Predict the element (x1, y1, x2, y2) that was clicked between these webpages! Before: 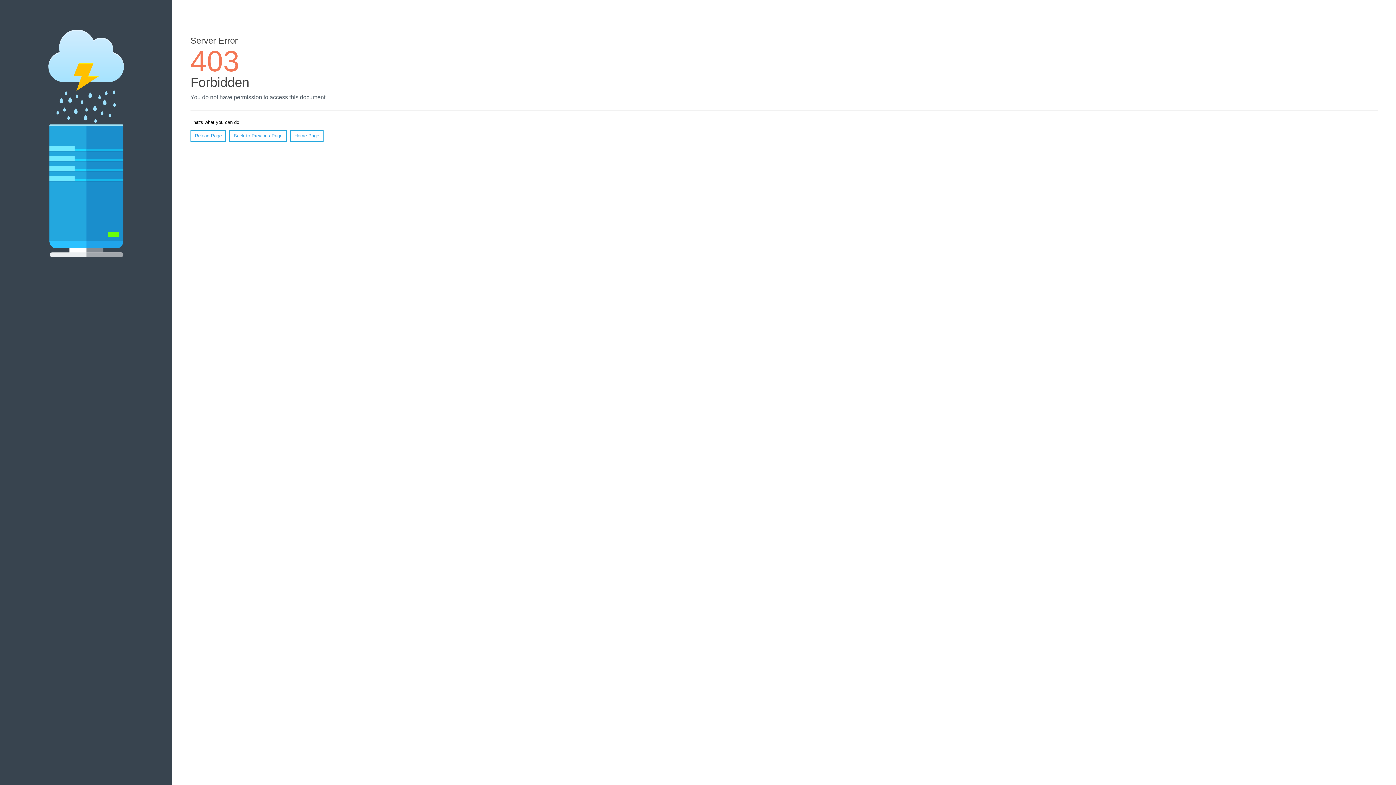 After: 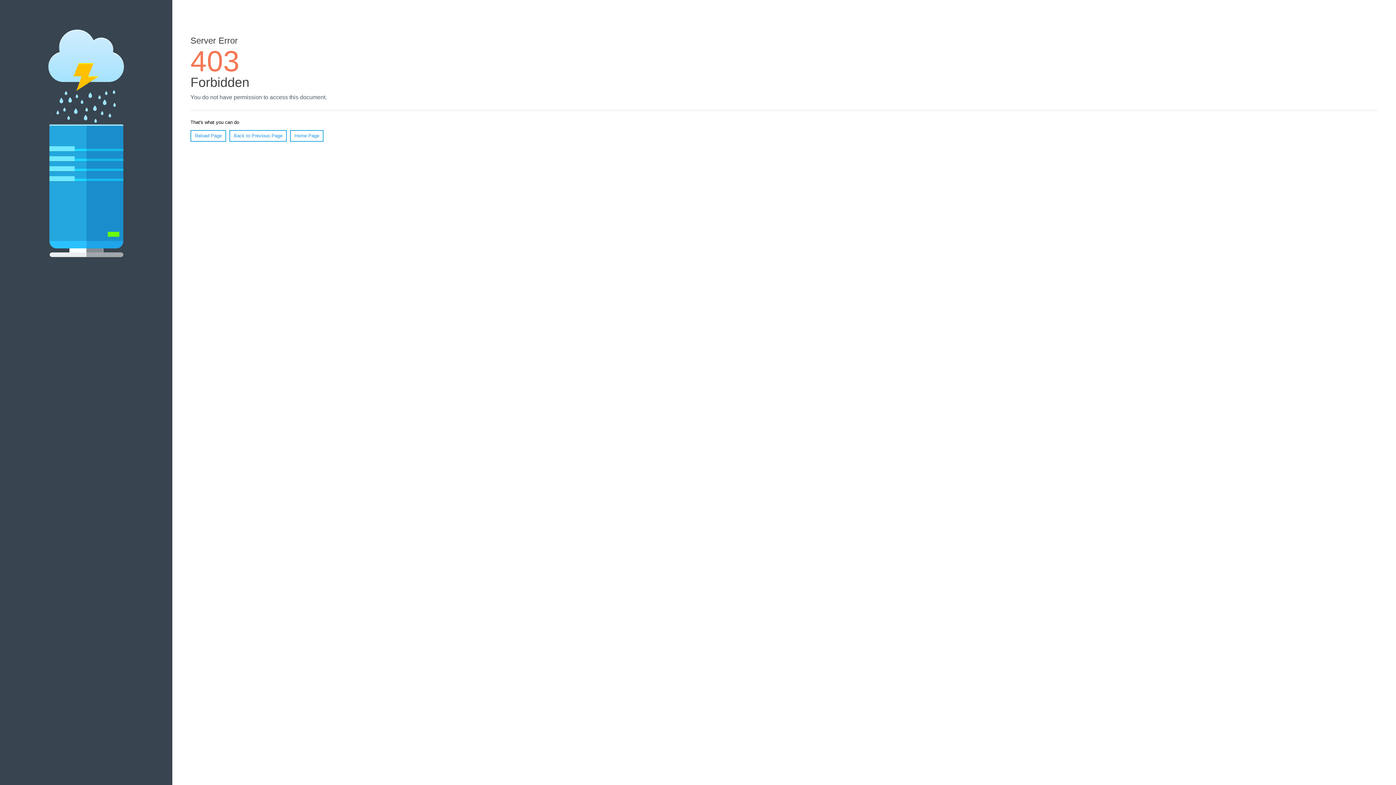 Action: bbox: (190, 130, 226, 141) label: Reload Page